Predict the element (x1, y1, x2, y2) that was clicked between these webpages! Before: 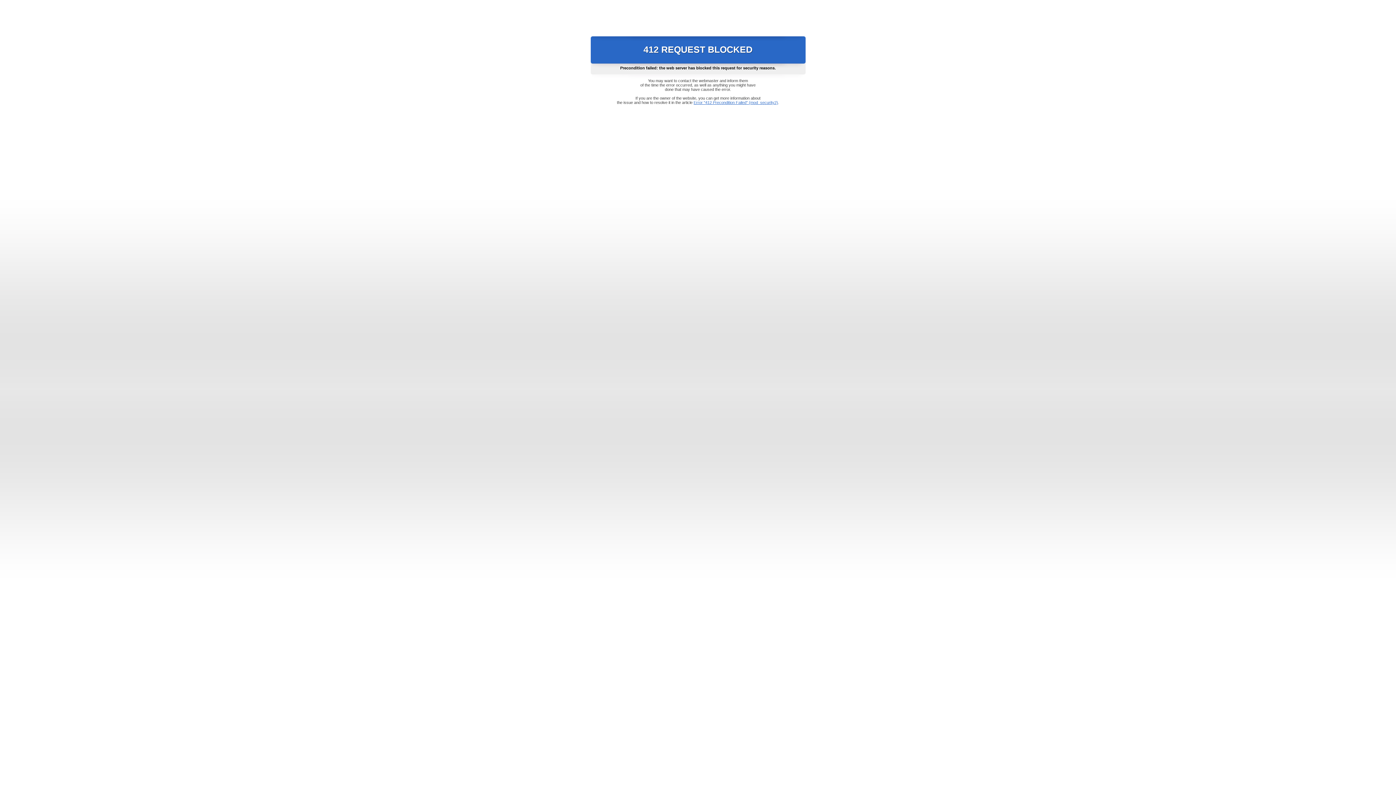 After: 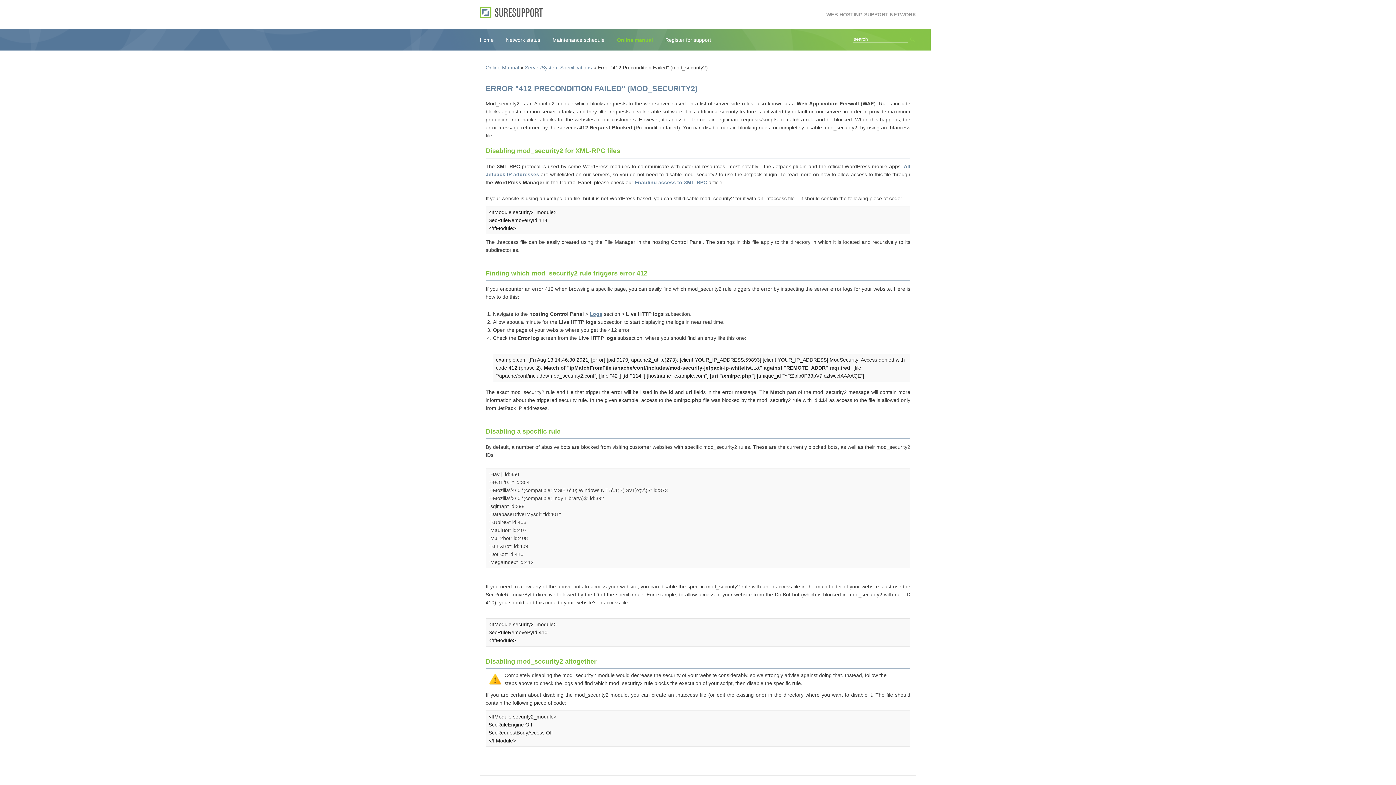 Action: label: Error "412 Precondition Failed" (mod_security2) bbox: (693, 100, 778, 104)